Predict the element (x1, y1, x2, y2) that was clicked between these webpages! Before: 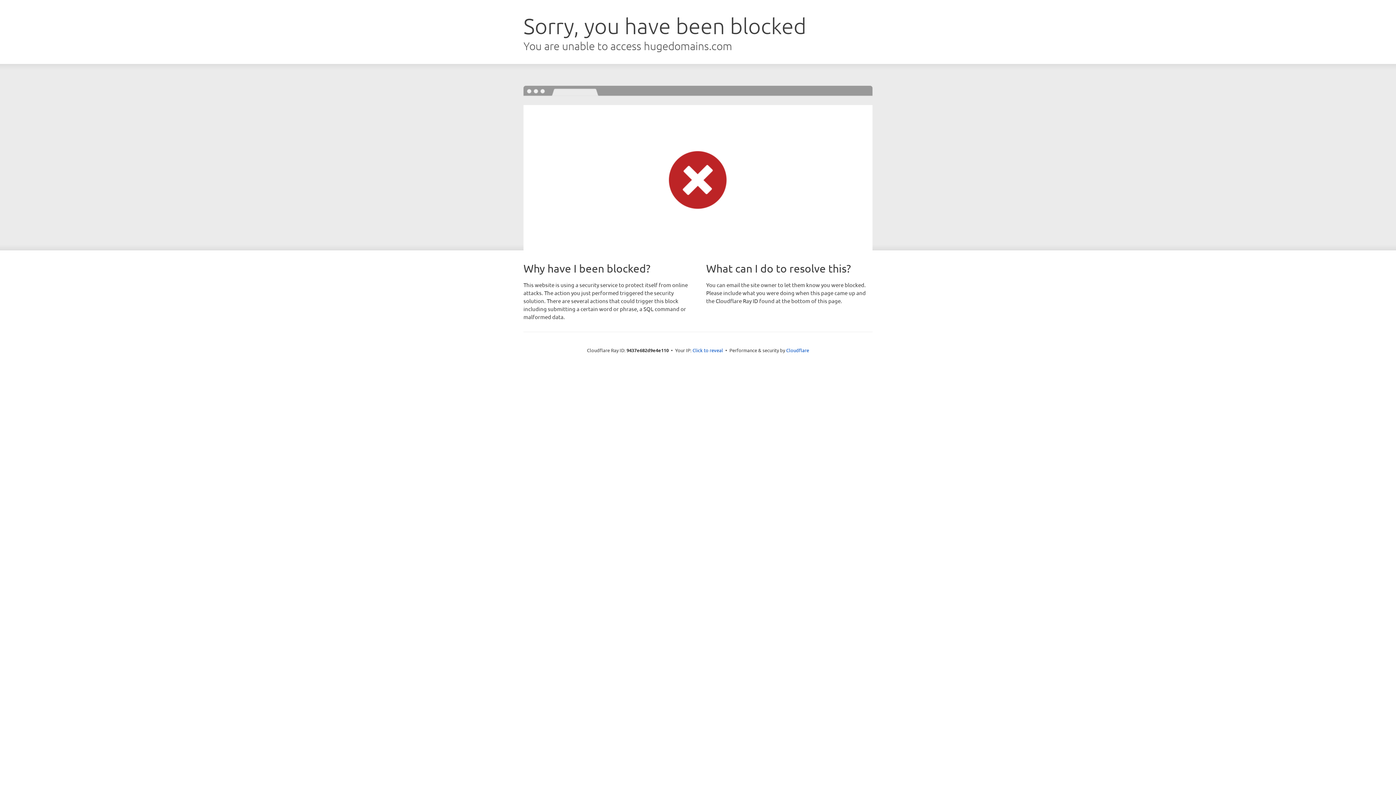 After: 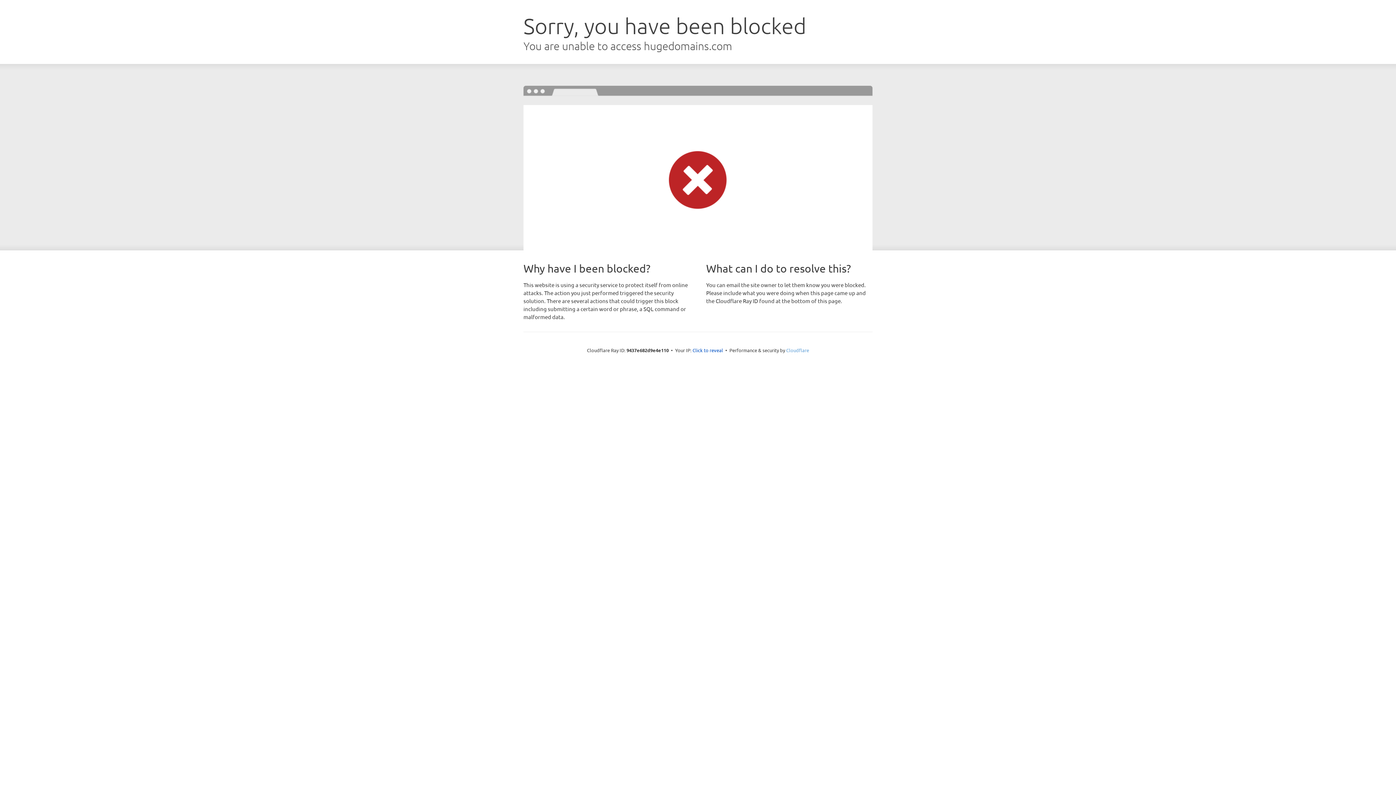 Action: label: Cloudflare bbox: (786, 347, 809, 353)